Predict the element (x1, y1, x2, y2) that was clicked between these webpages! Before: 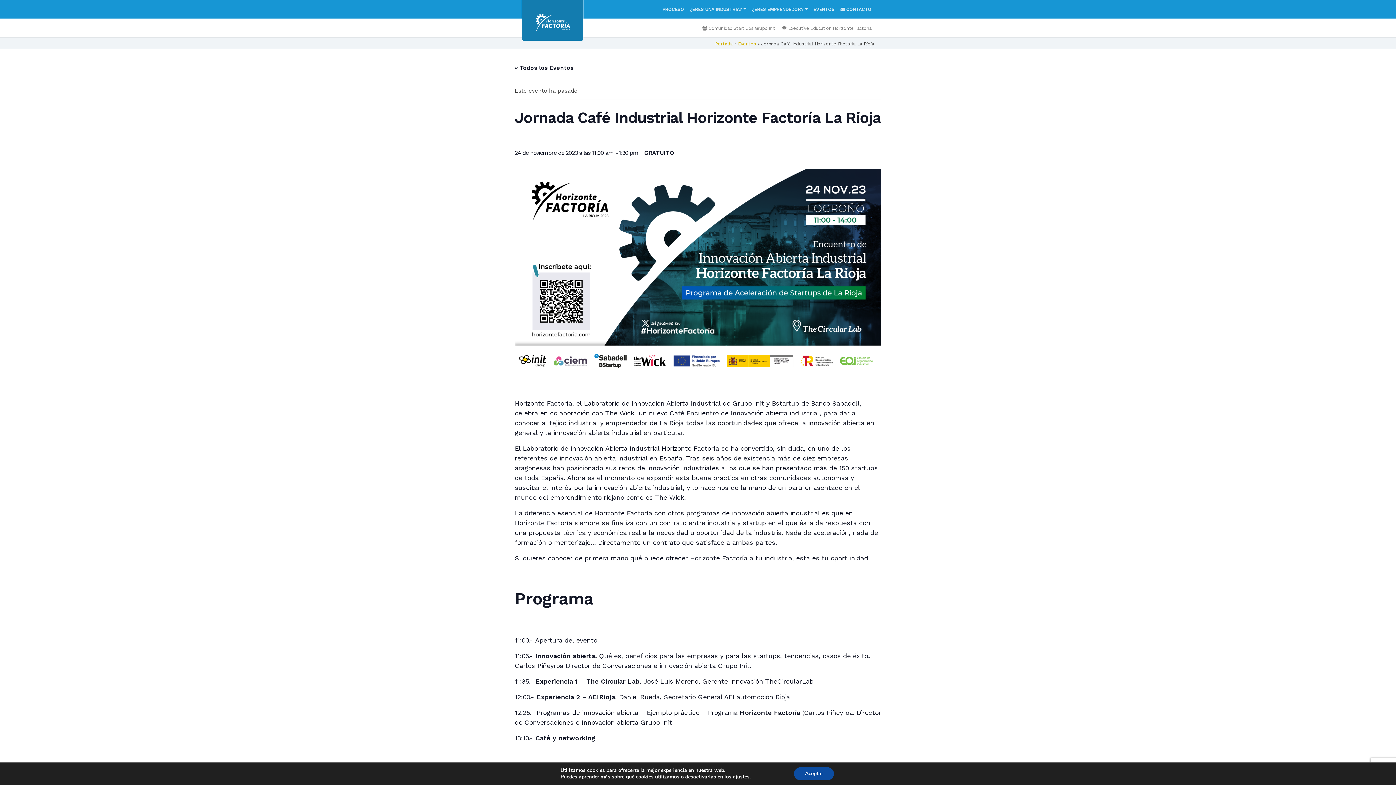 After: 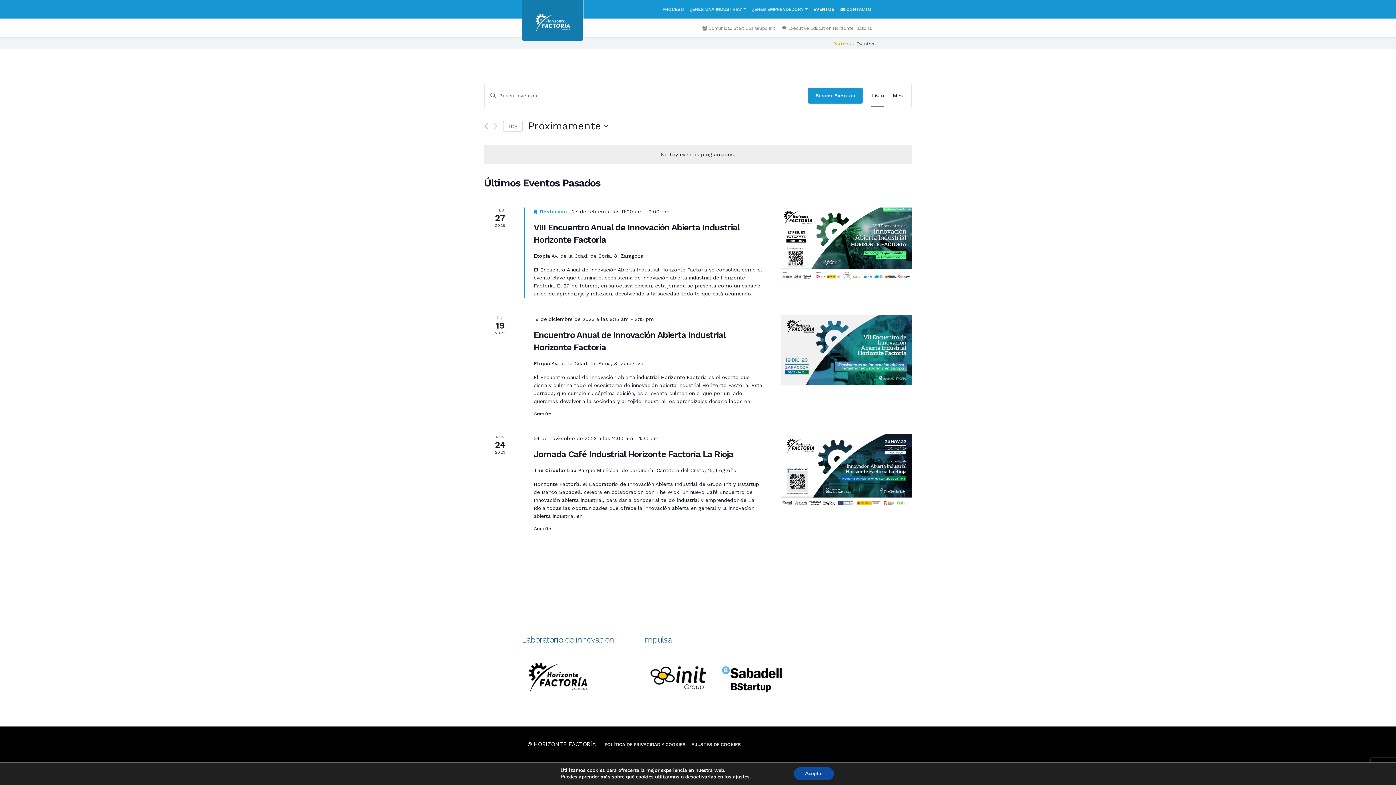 Action: label: EVENTOS bbox: (810, 2, 837, 15)